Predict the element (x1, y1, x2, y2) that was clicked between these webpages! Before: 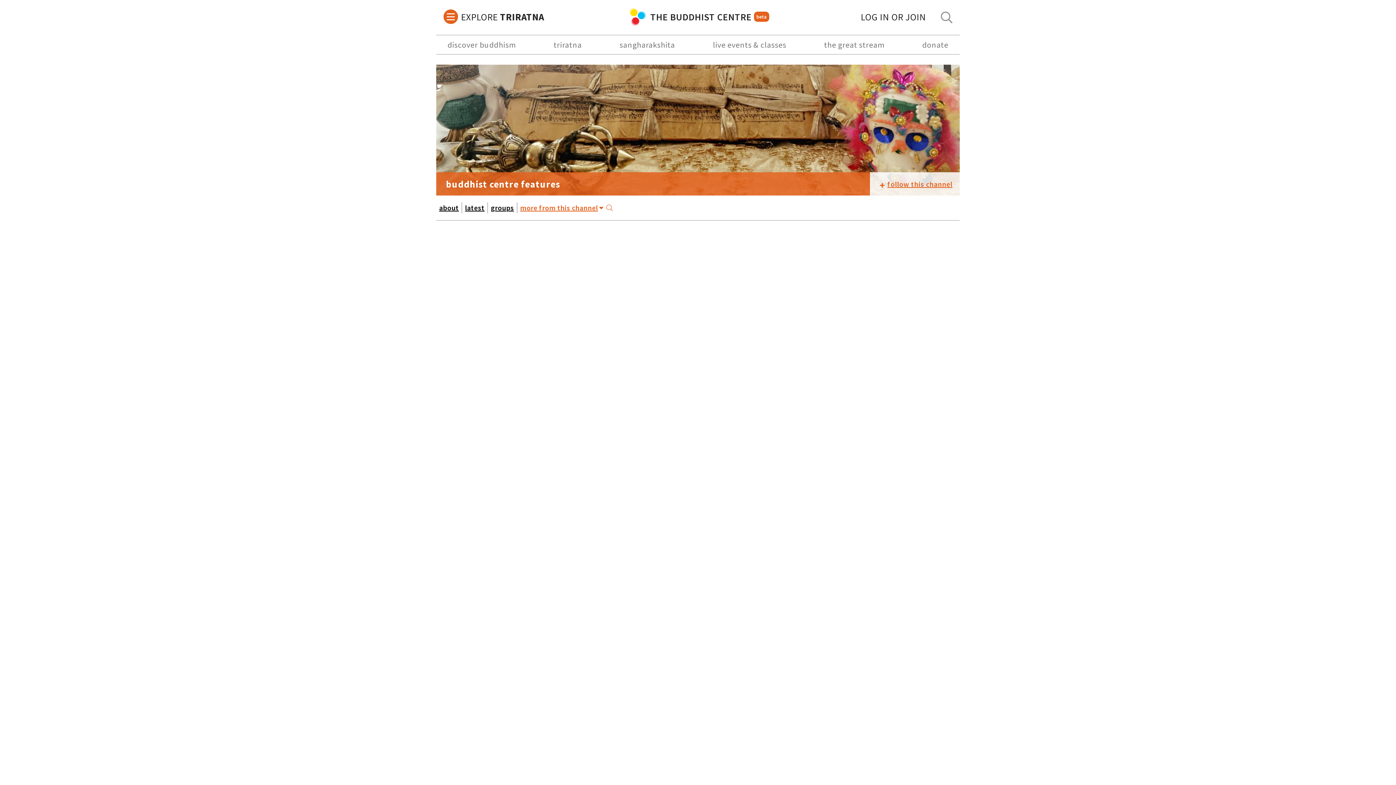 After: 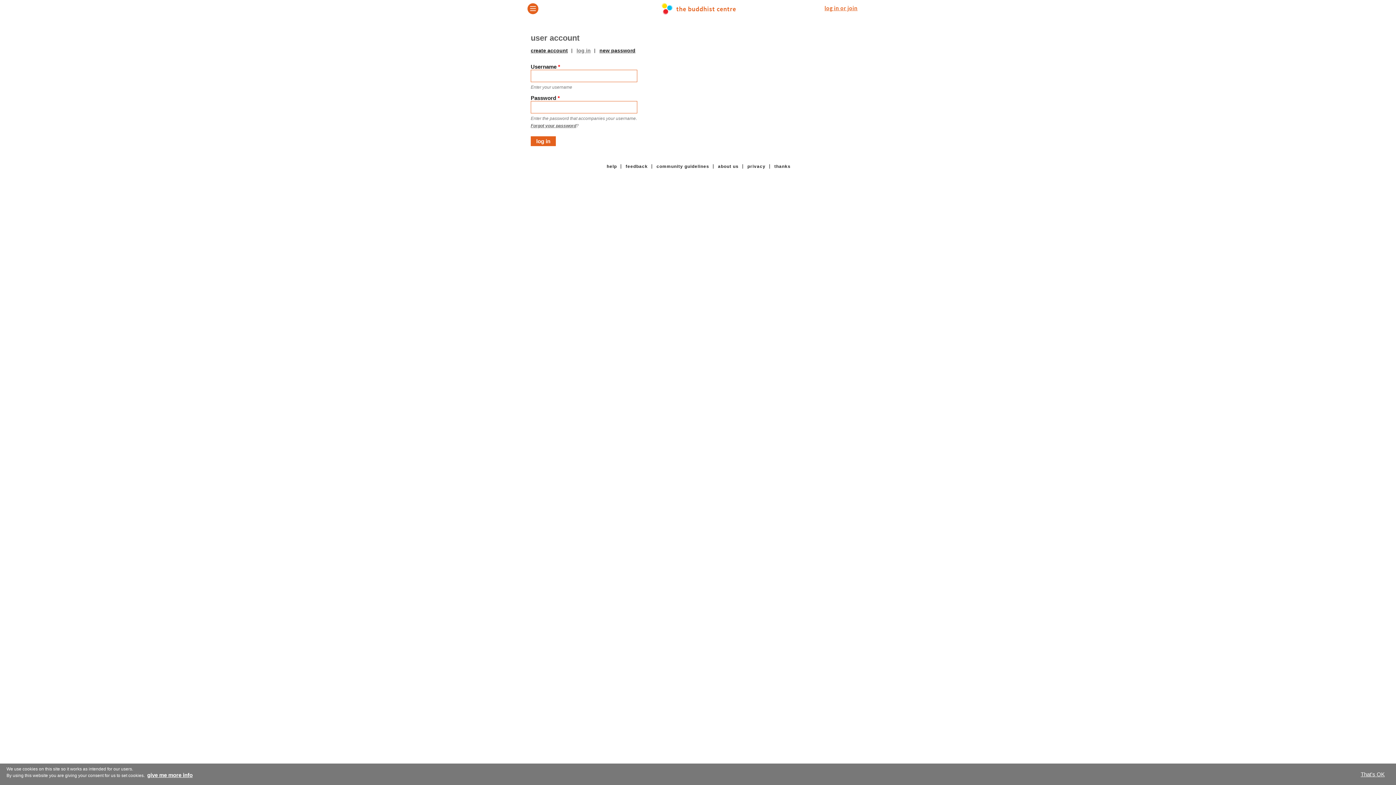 Action: label: LOG IN
 OR JOIN bbox: (860, 9, 926, 23)